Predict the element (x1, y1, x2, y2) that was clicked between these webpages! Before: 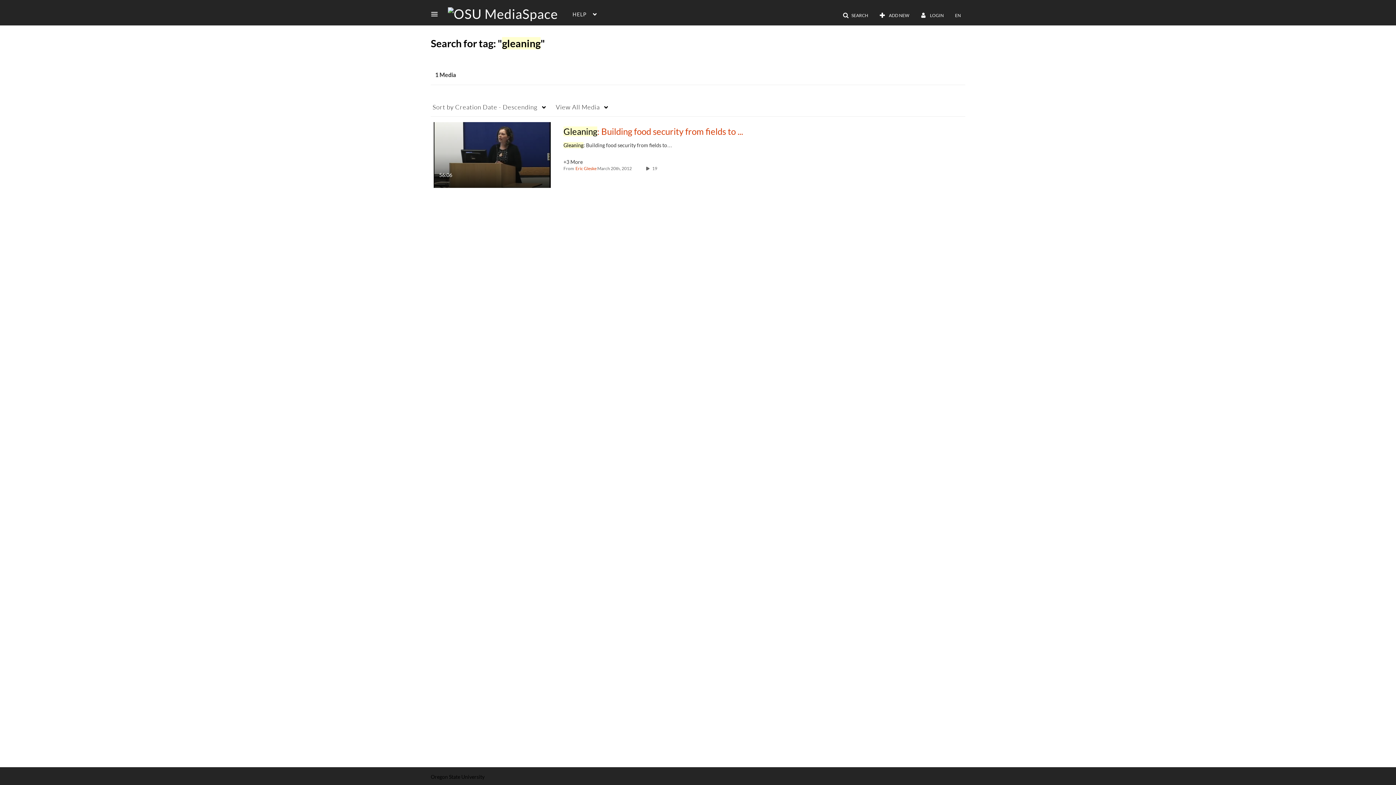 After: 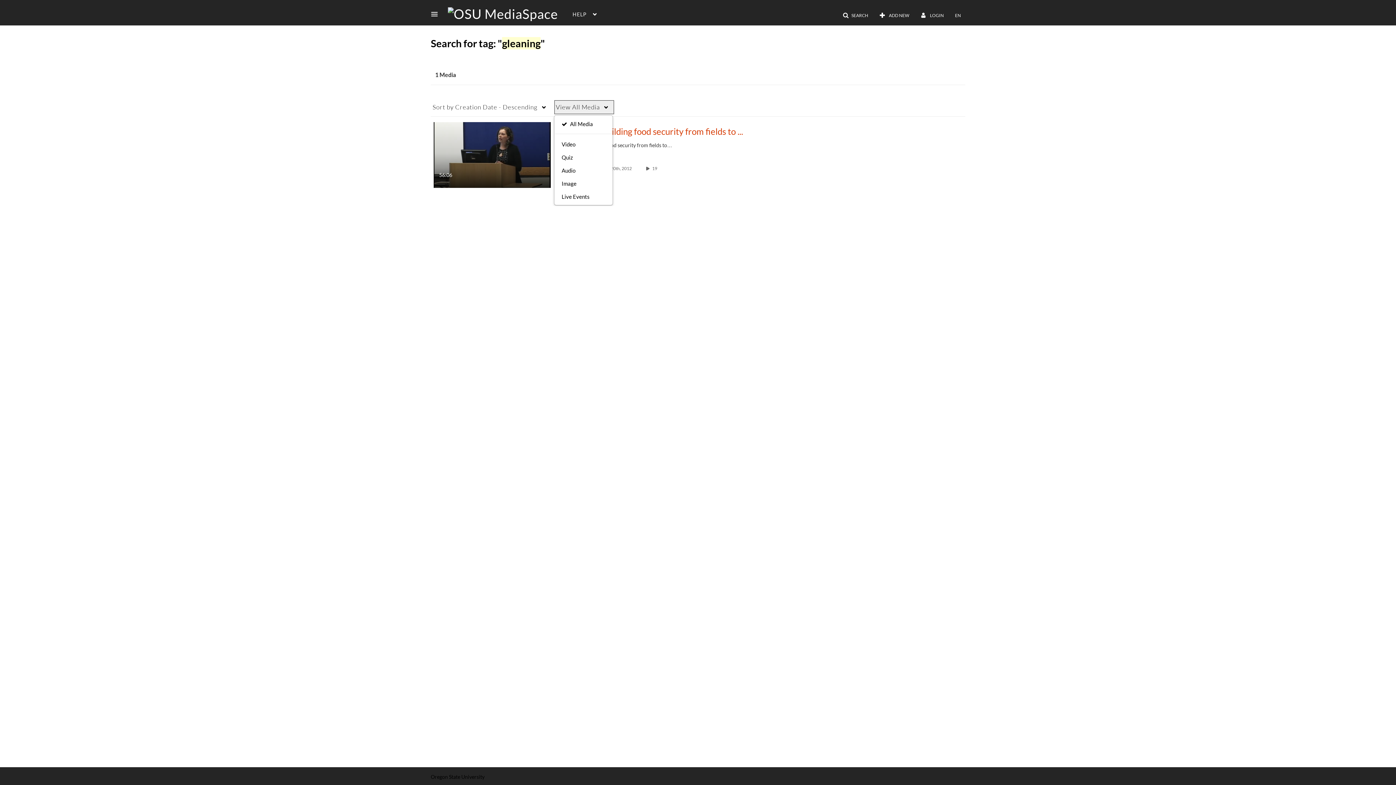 Action: bbox: (554, 100, 614, 114) label: View All Media